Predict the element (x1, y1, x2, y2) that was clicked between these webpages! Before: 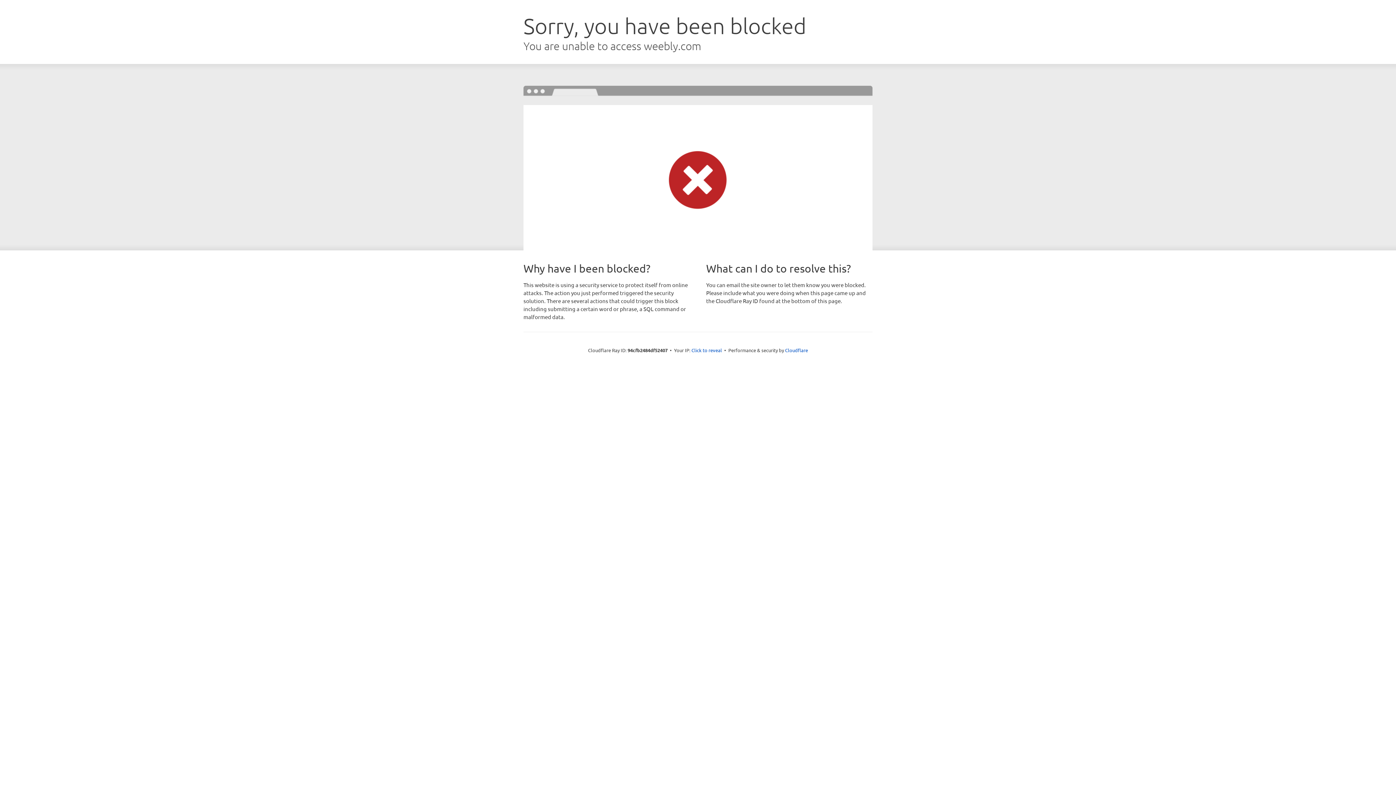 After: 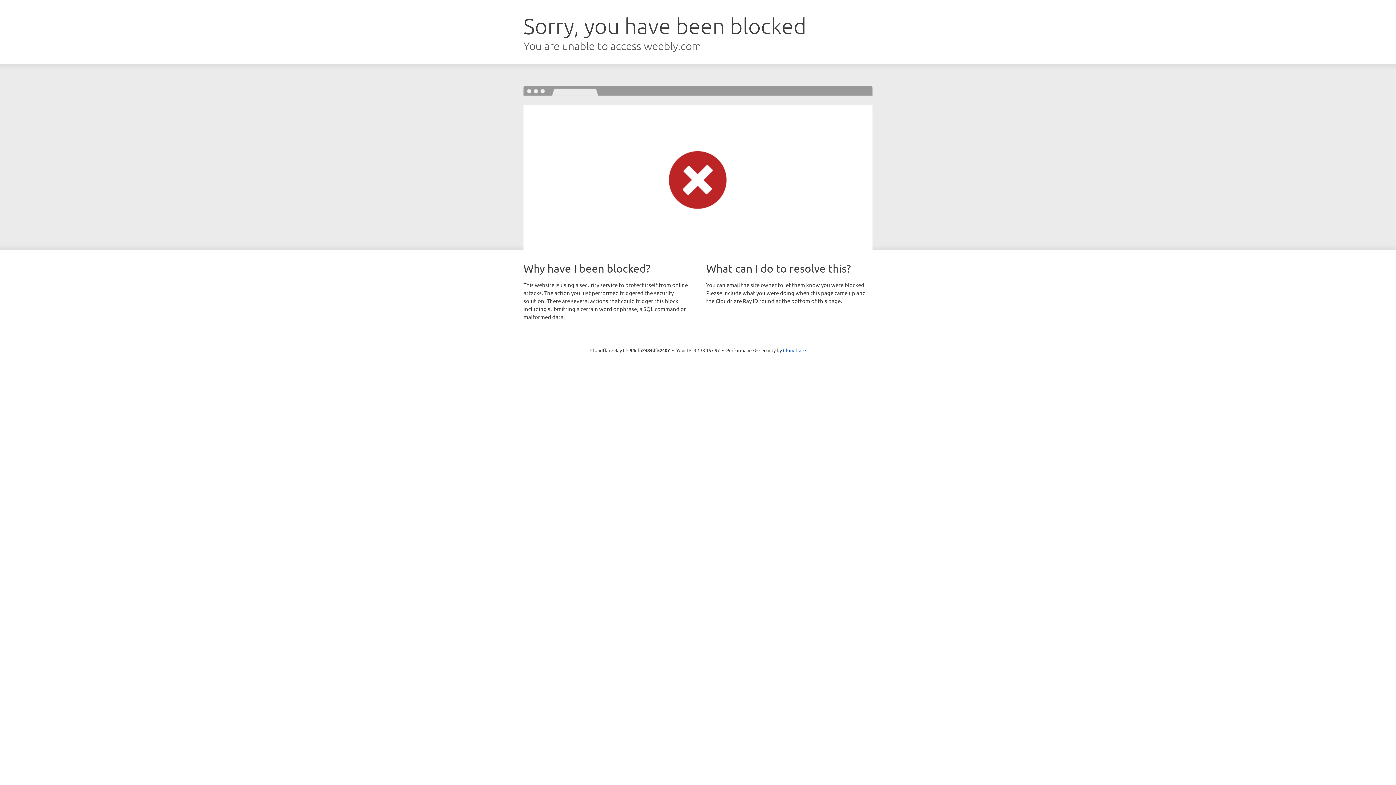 Action: bbox: (691, 346, 722, 353) label: Click to reveal